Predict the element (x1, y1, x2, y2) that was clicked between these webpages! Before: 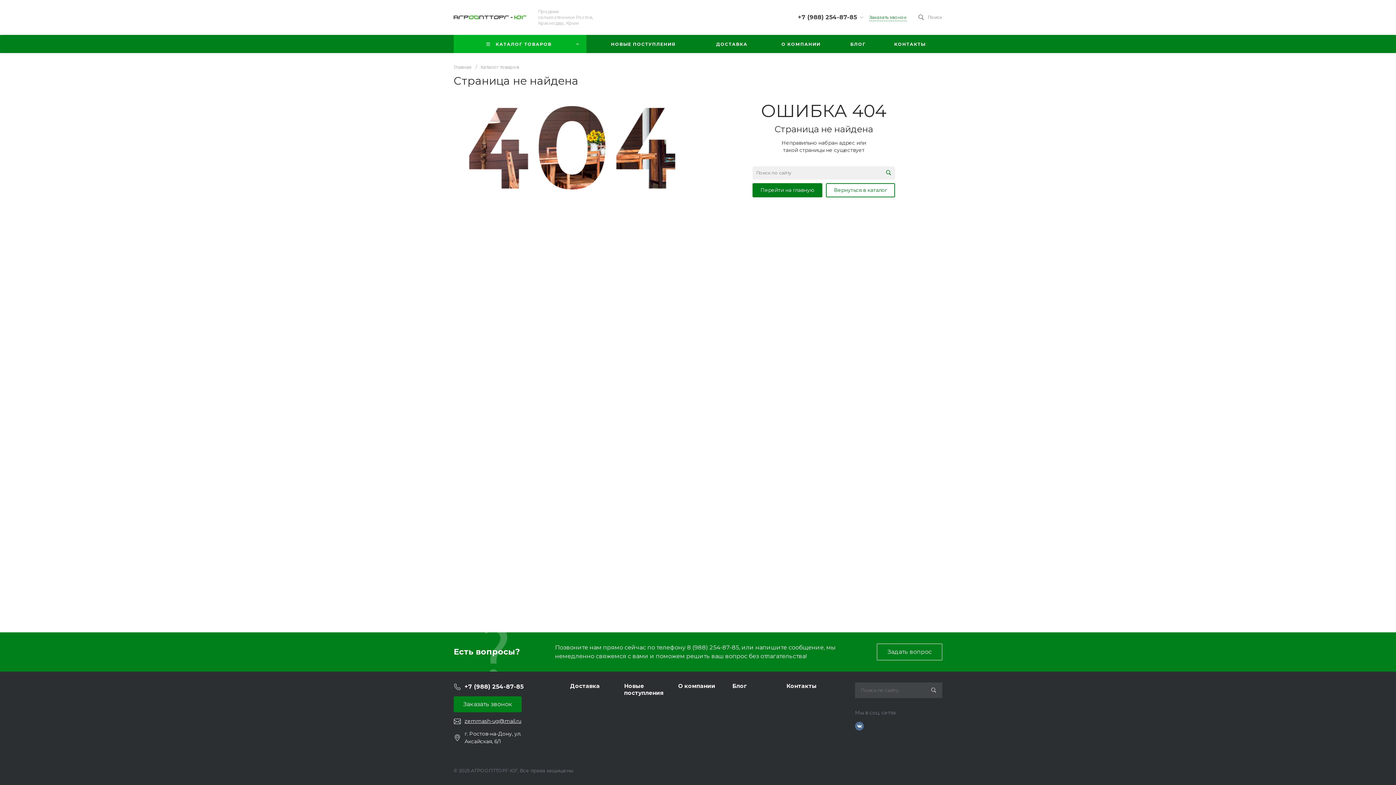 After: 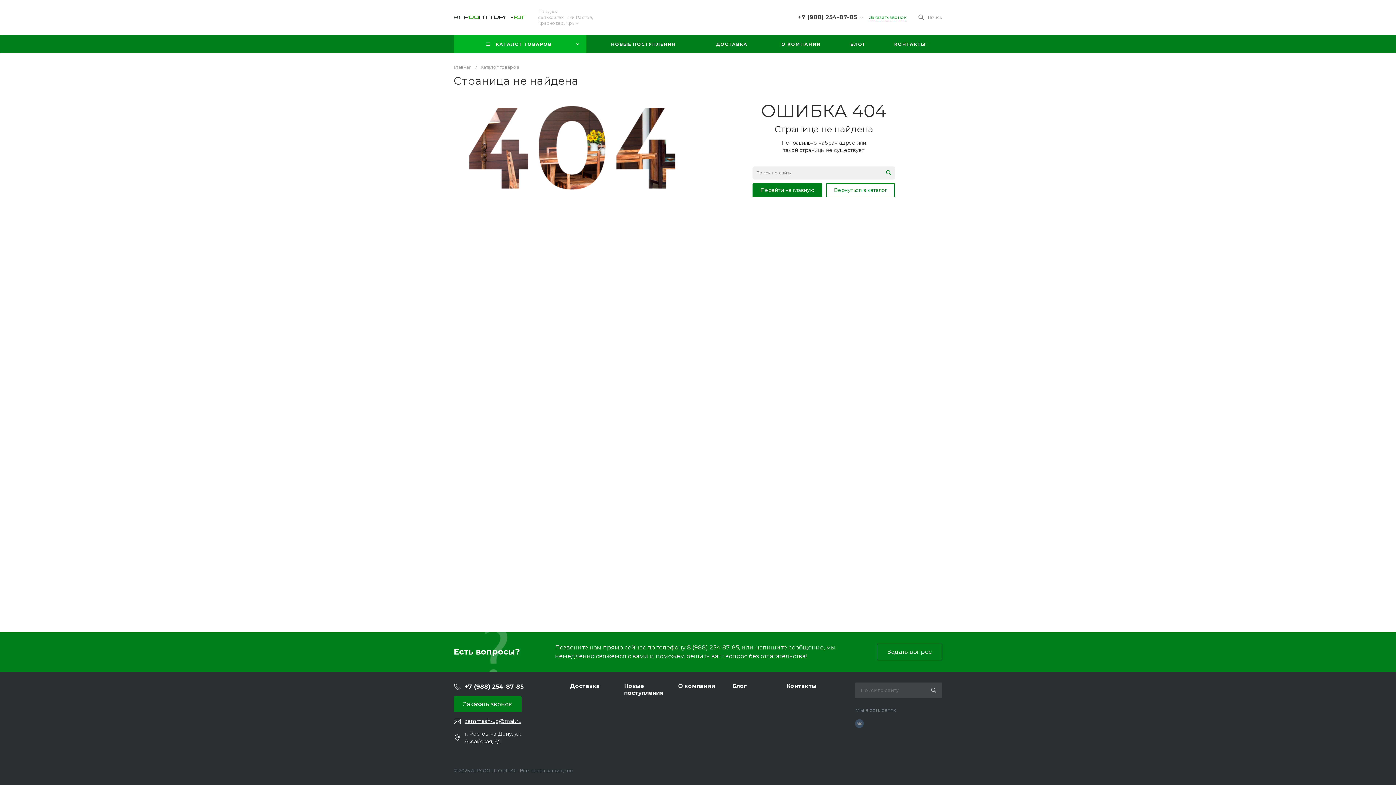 Action: bbox: (852, 719, 866, 733)